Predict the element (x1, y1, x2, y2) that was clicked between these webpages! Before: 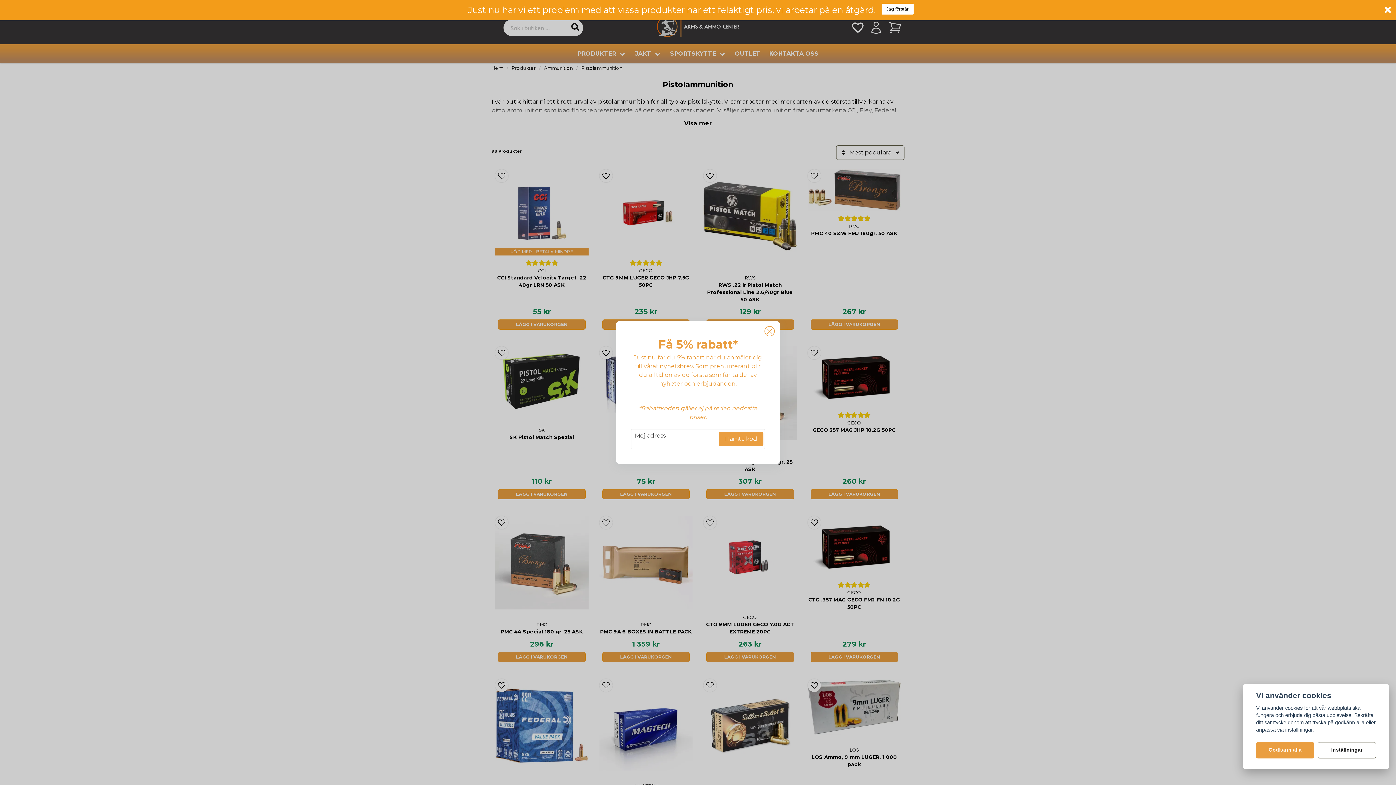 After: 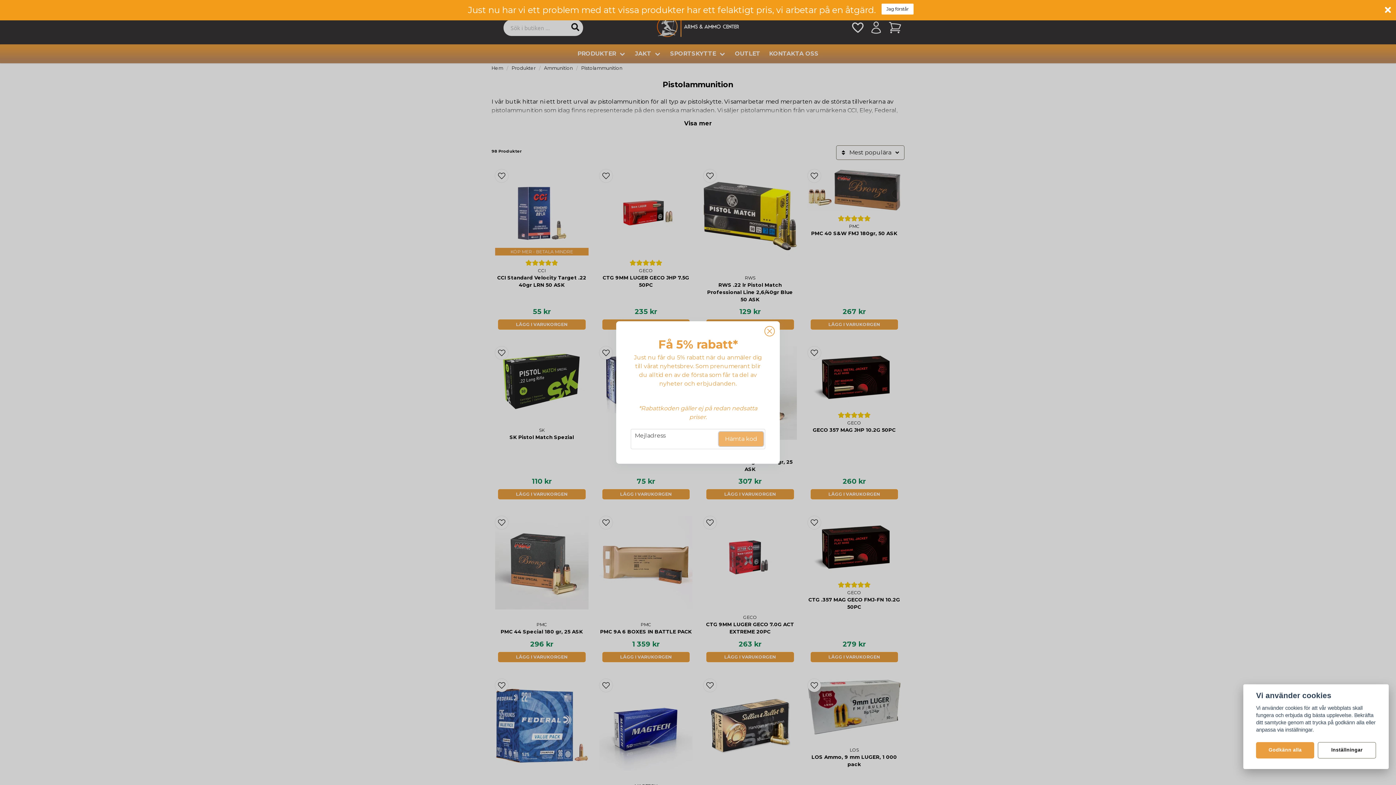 Action: label: Hämta kod bbox: (718, 432, 763, 446)